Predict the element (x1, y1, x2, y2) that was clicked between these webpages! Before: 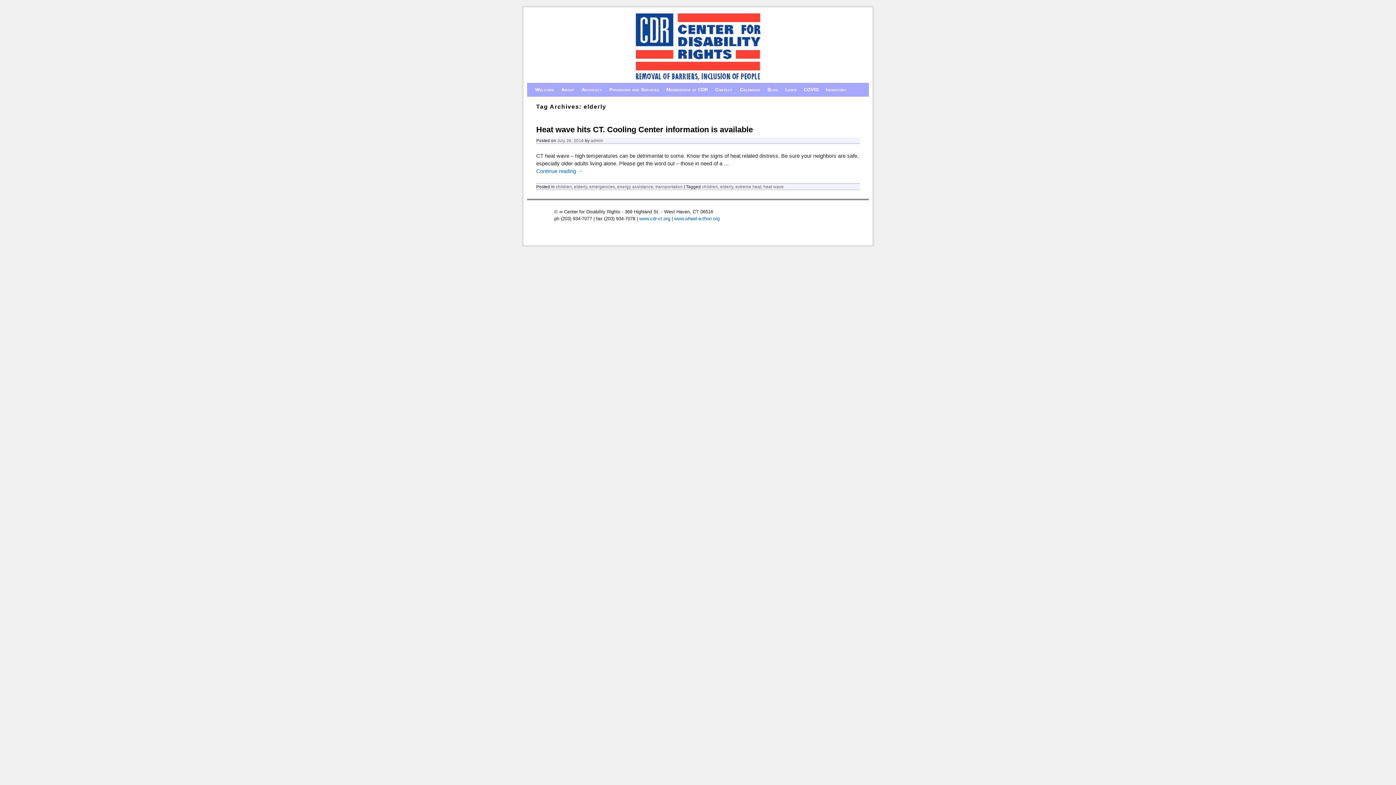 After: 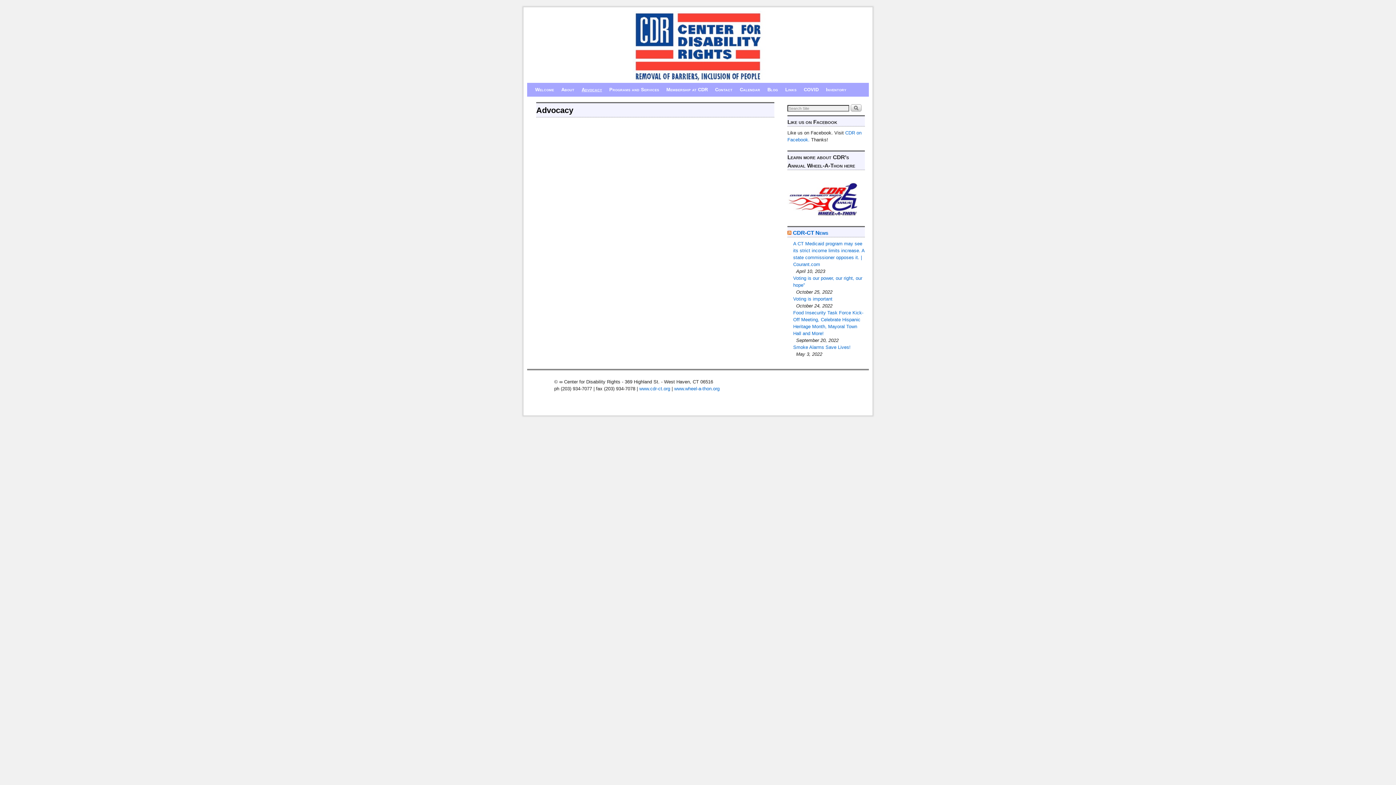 Action: bbox: (578, 82, 605, 96) label: Advocacy